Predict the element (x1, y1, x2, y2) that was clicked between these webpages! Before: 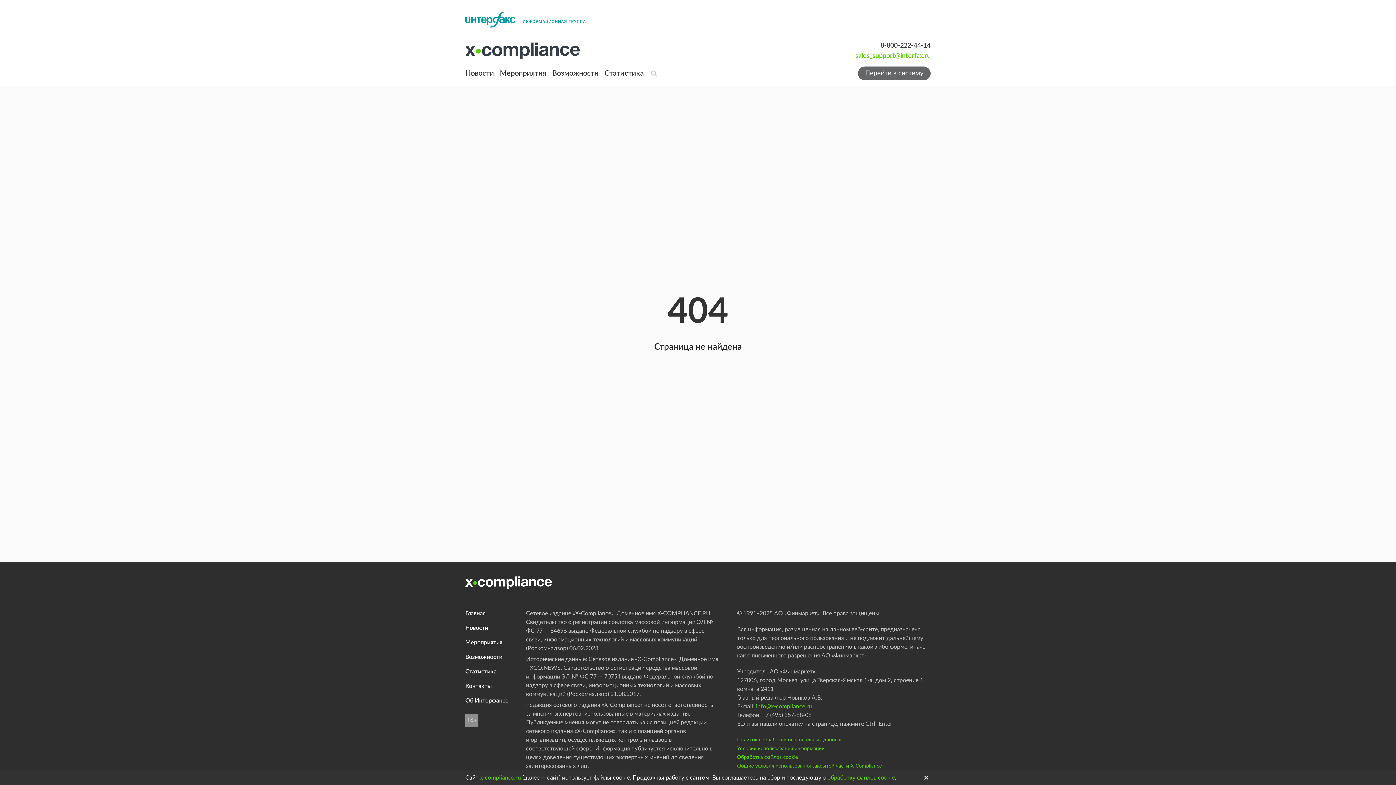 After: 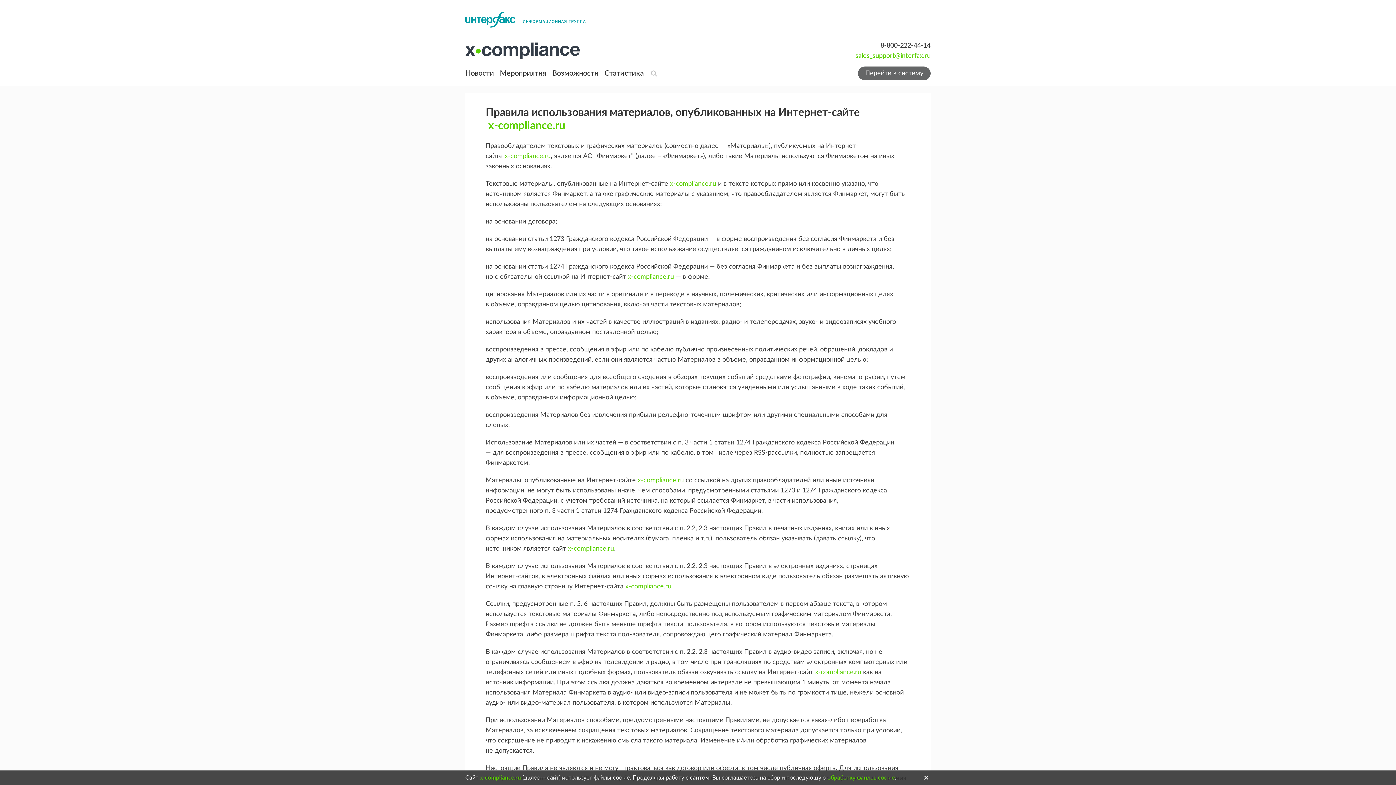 Action: bbox: (737, 744, 930, 753) label: Условия использования информации